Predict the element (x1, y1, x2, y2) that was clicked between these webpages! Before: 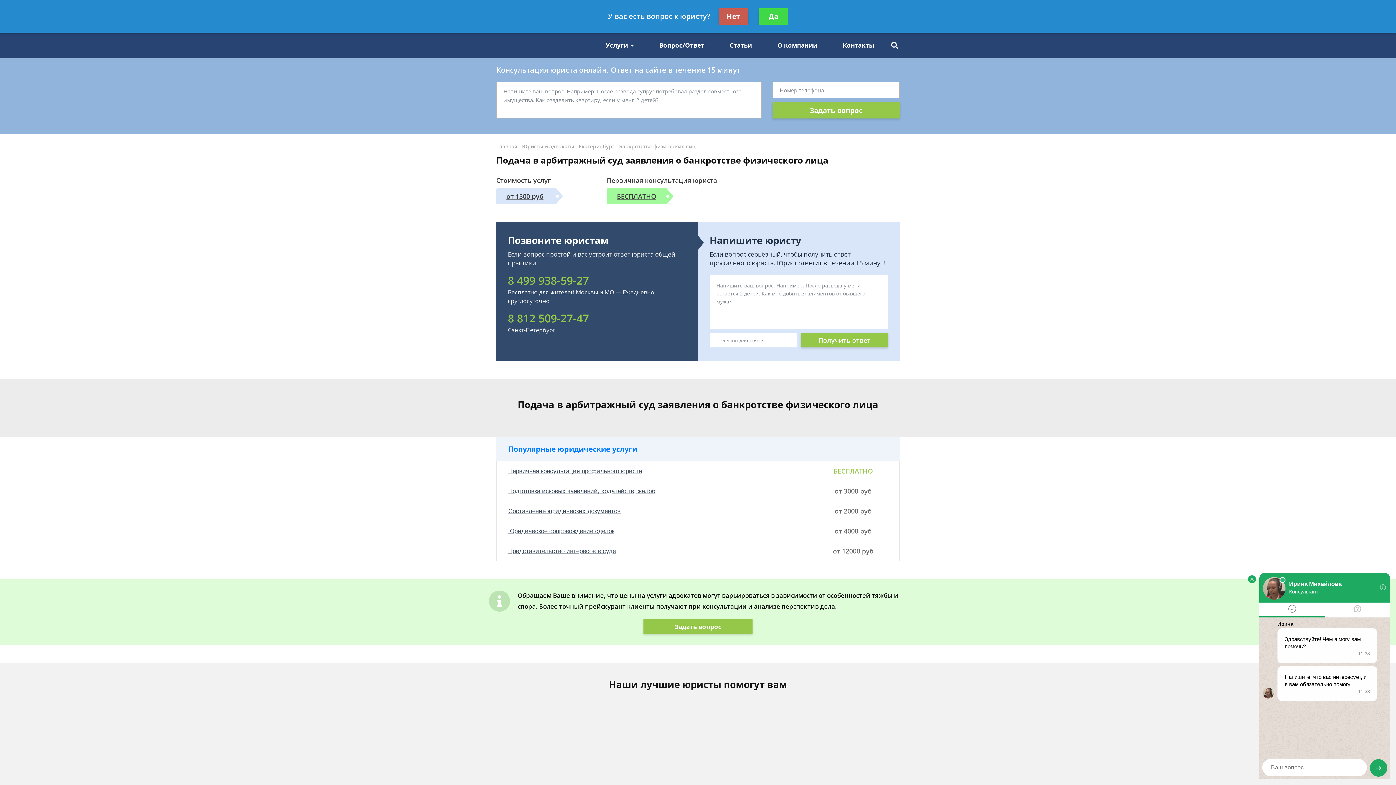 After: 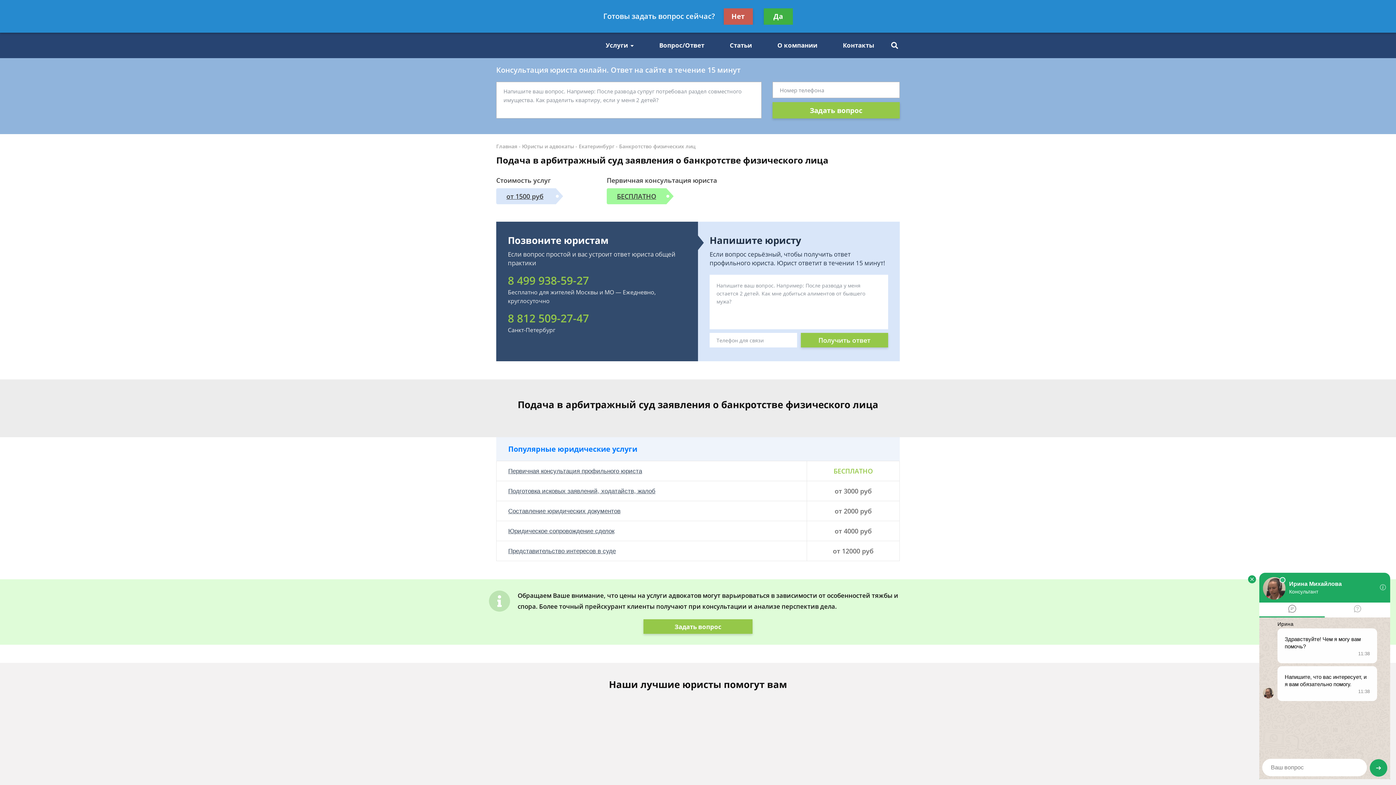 Action: label: Да bbox: (759, 8, 788, 24)